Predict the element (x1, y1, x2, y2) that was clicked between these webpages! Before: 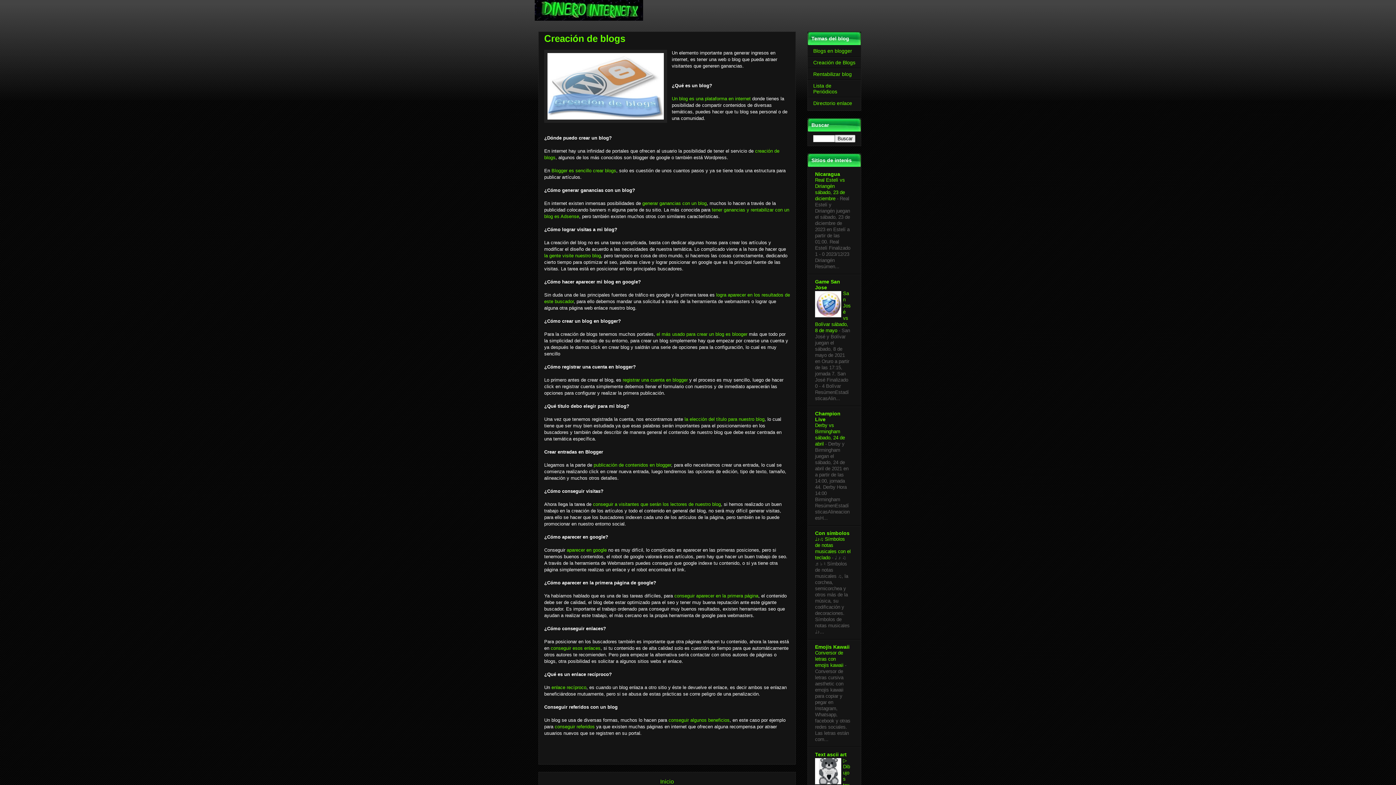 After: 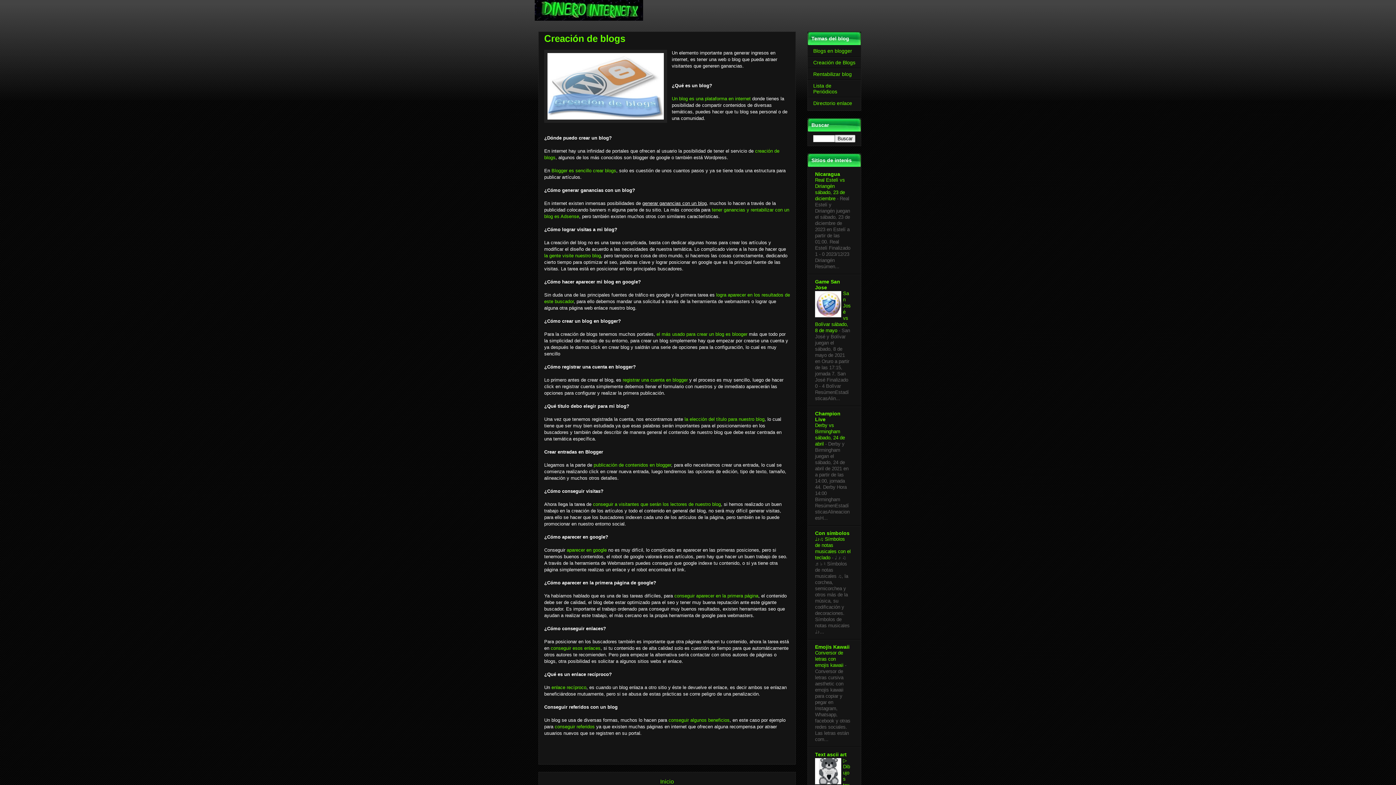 Action: label: generar ganancias con un blog bbox: (642, 200, 706, 206)